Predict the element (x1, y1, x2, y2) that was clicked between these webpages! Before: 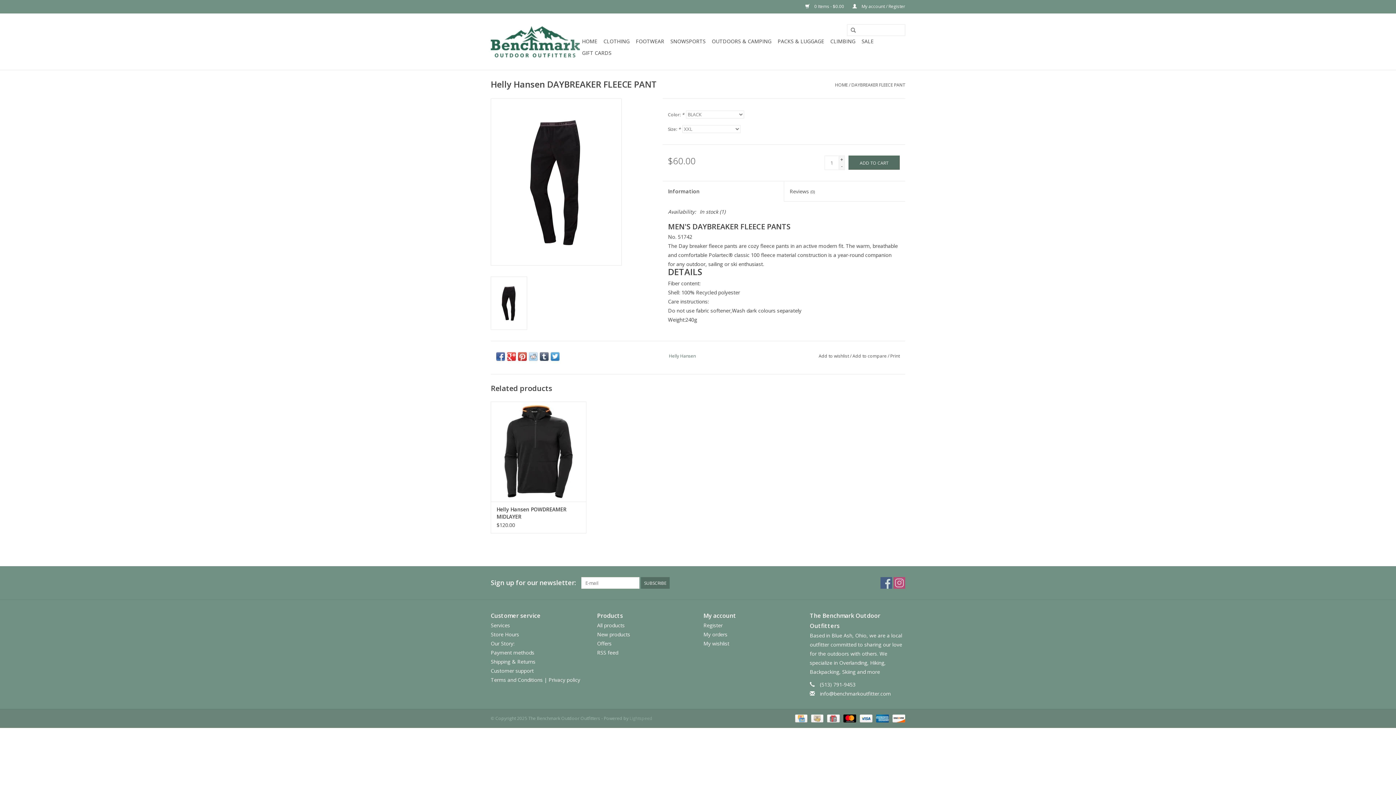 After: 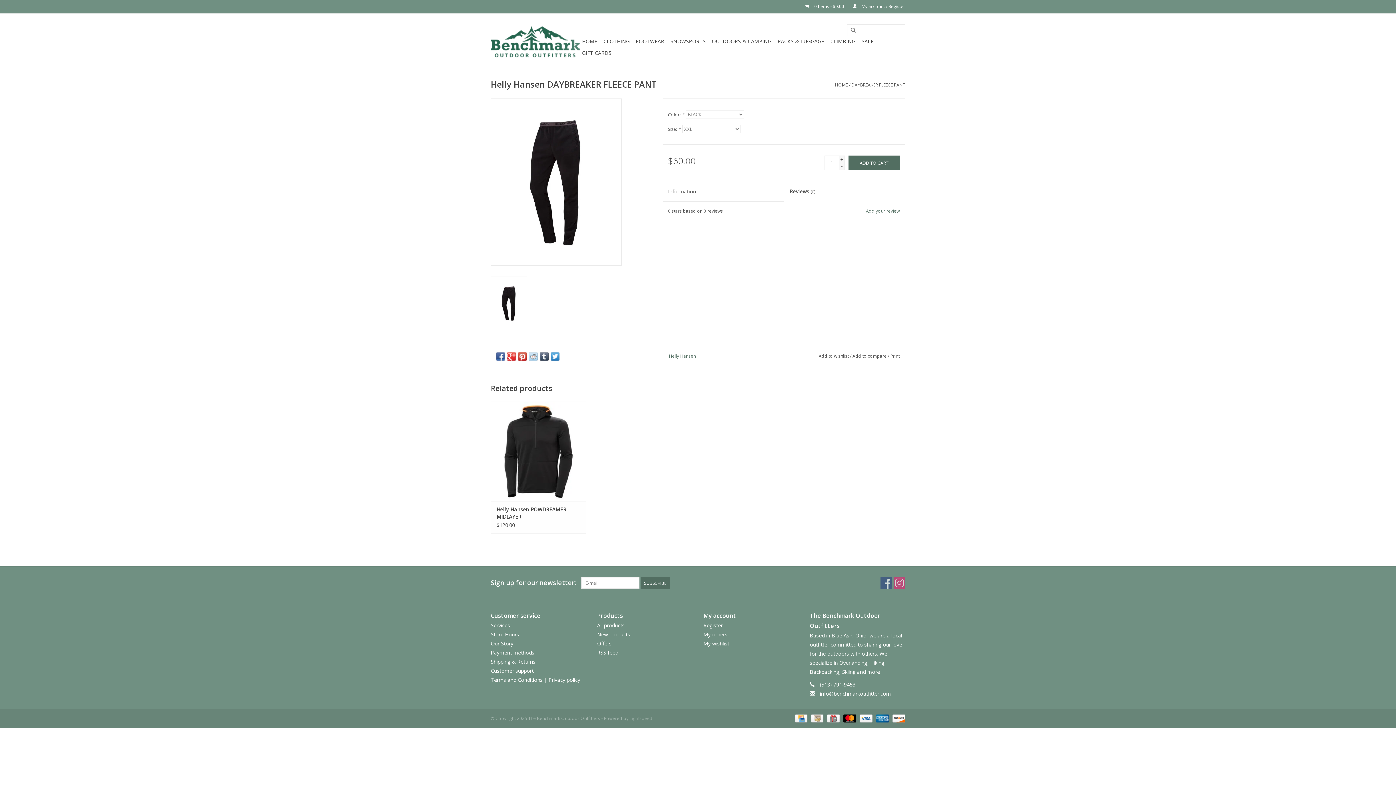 Action: bbox: (784, 181, 905, 201) label: Reviews (0)